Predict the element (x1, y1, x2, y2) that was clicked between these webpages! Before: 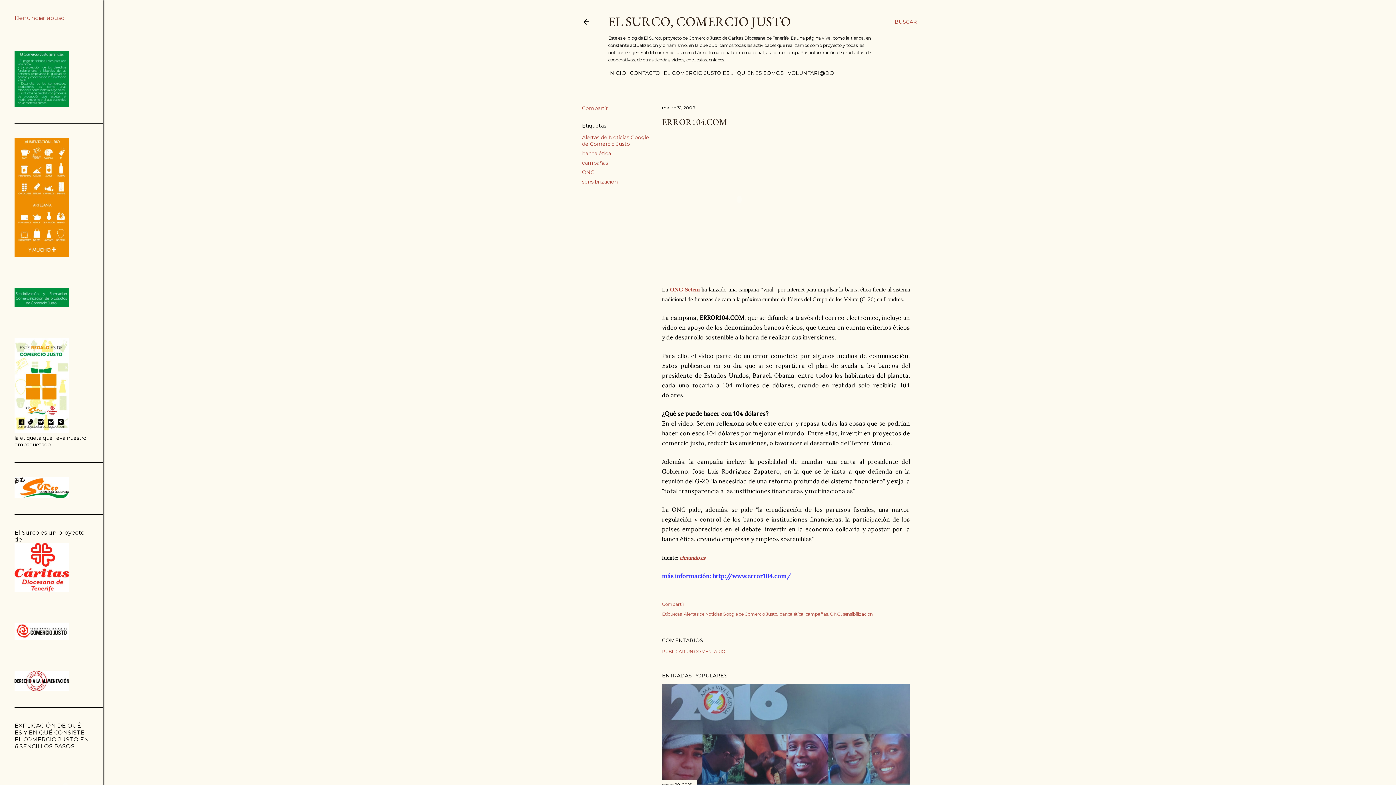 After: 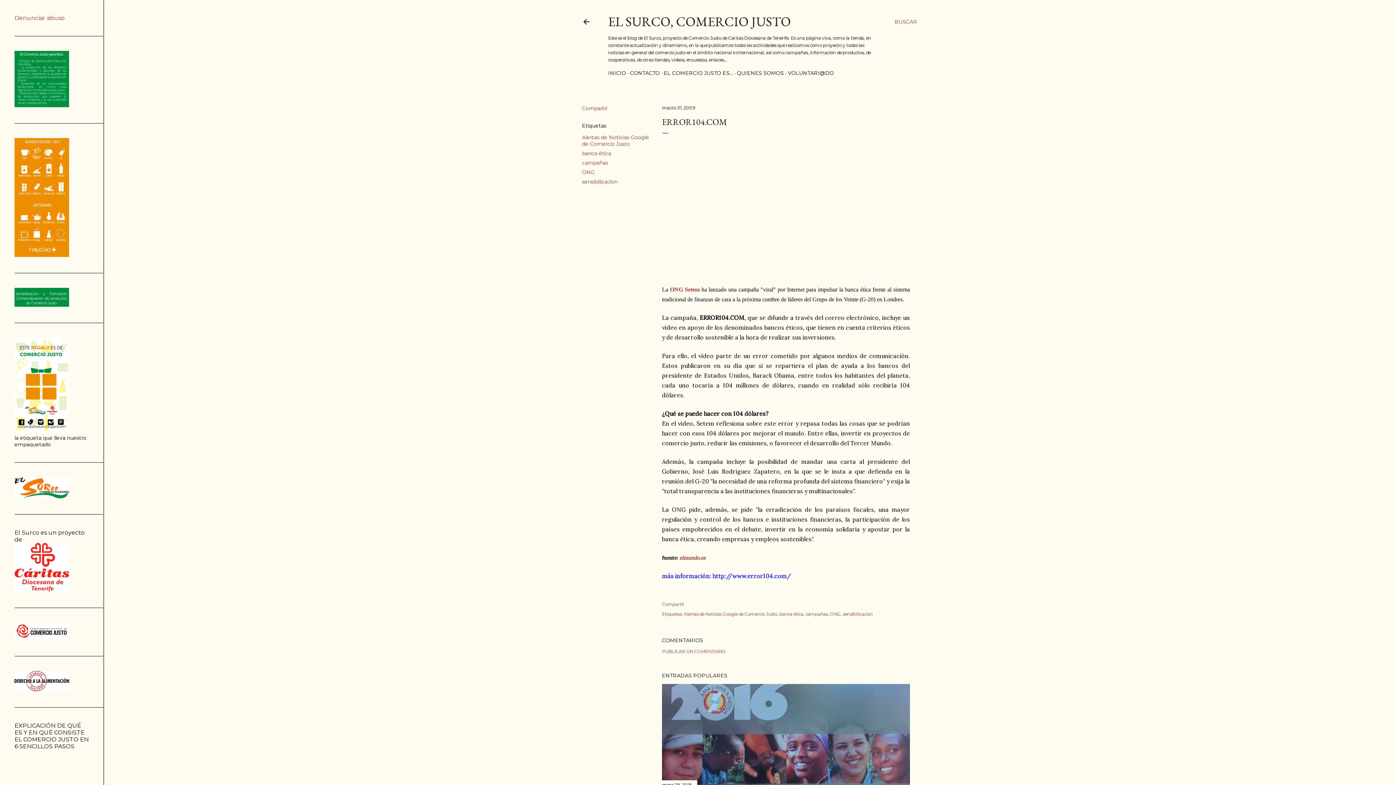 Action: label: marzo 31, 2009 bbox: (662, 105, 695, 110)